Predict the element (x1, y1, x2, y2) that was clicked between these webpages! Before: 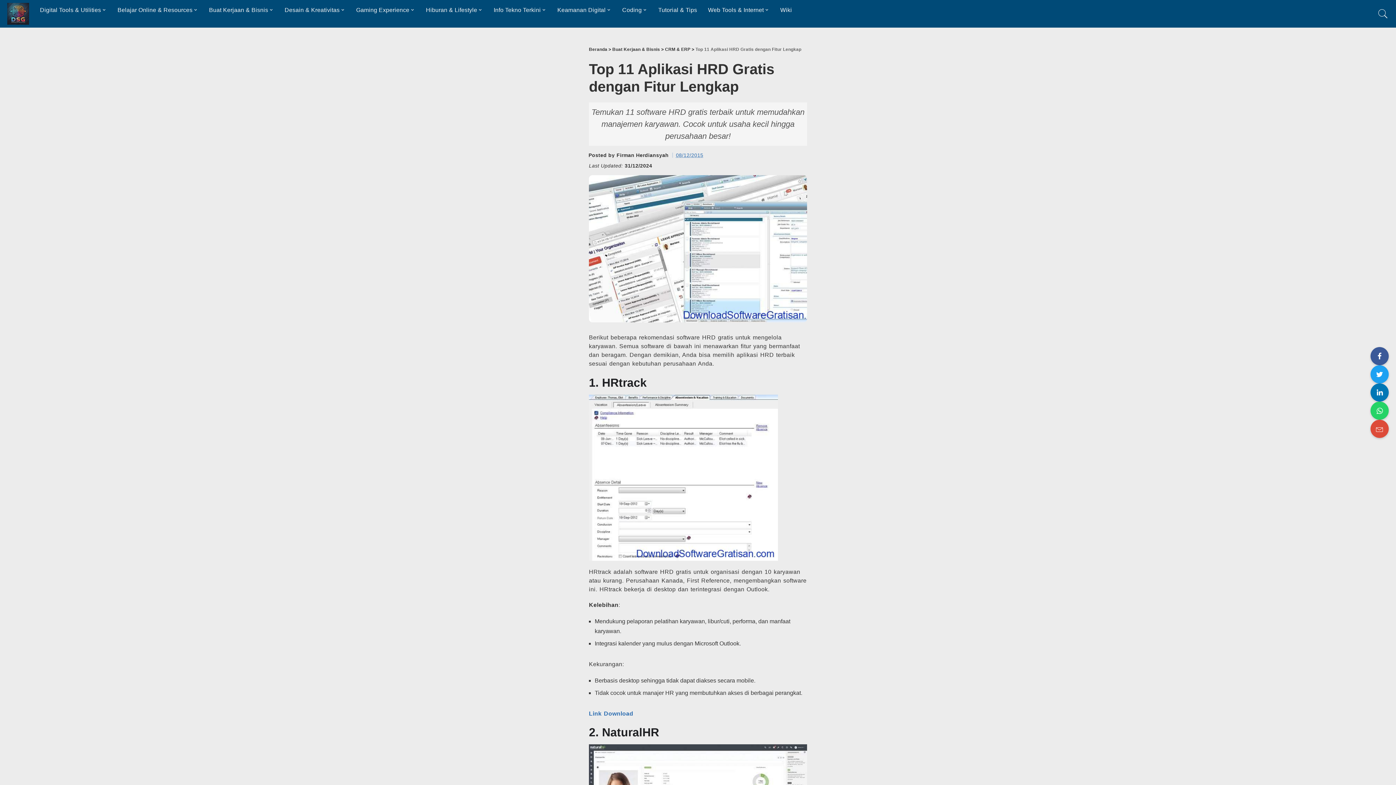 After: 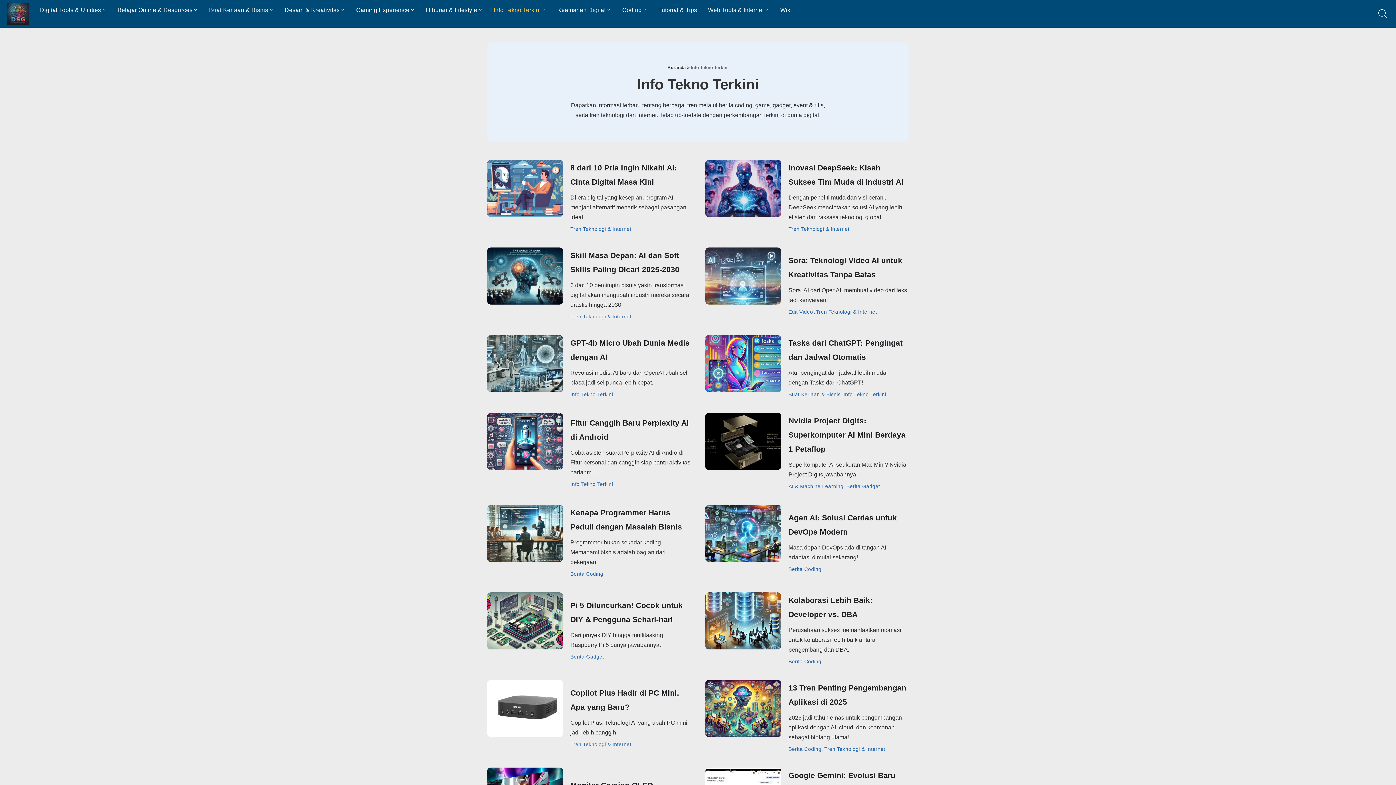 Action: bbox: (488, 2, 552, 17) label: Info Tekno Terkini